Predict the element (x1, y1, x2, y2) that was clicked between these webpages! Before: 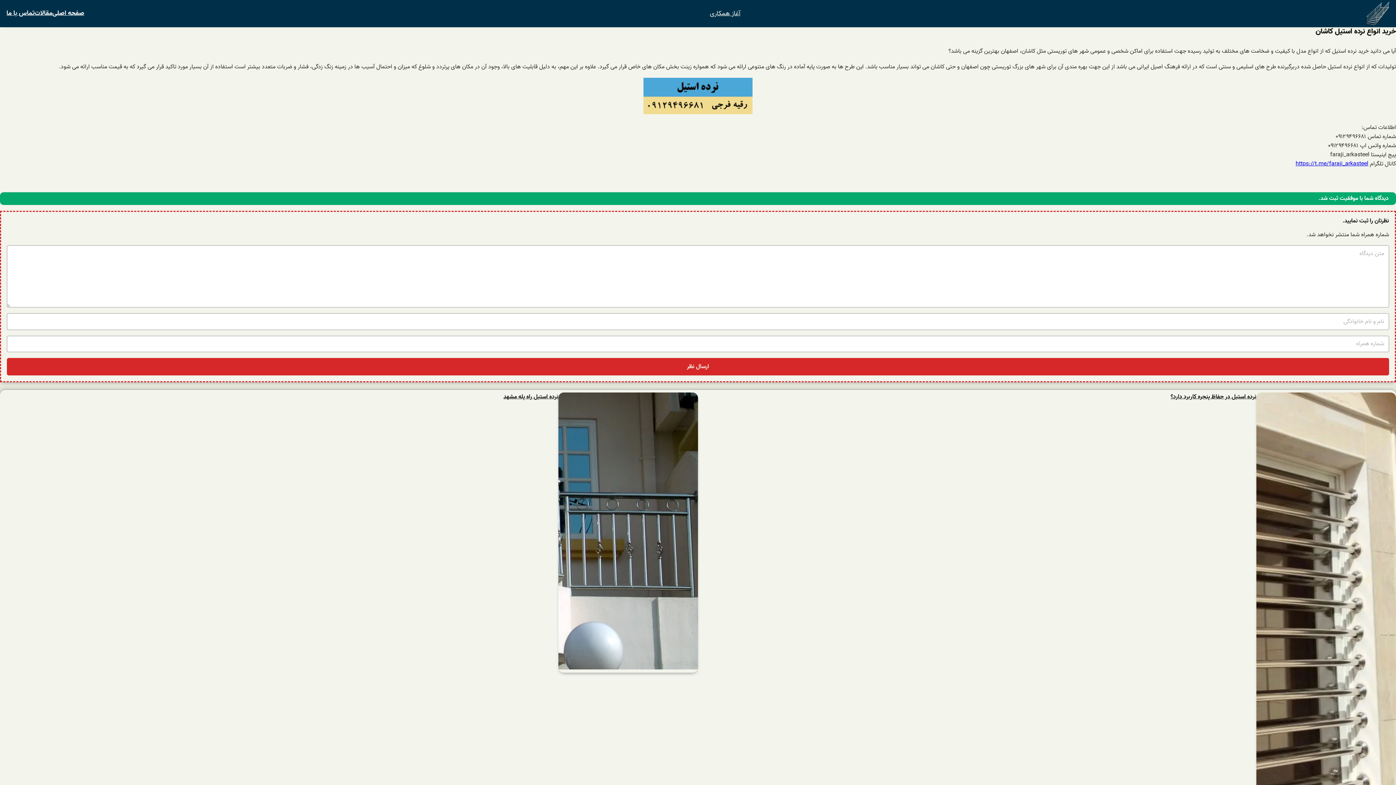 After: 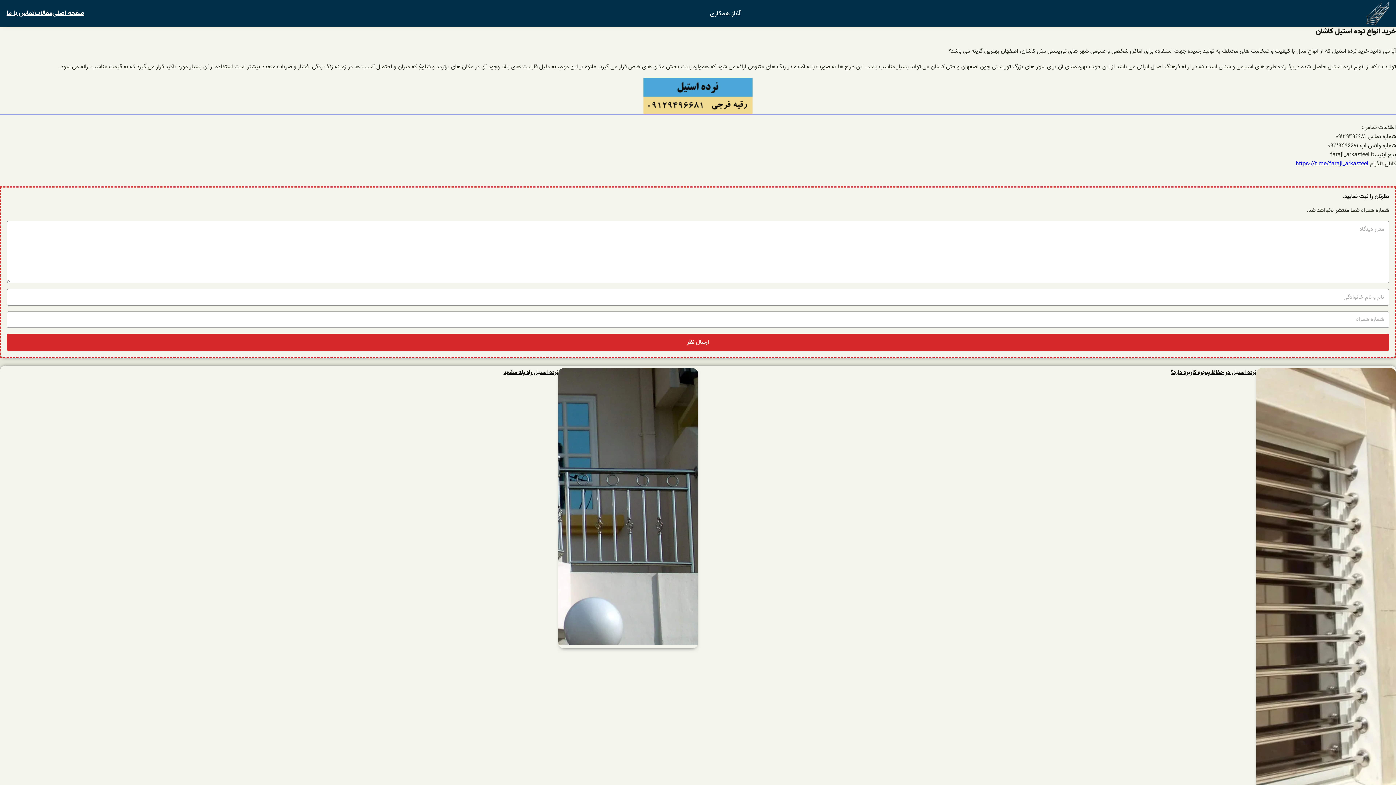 Action: bbox: (0, 77, 1396, 114)